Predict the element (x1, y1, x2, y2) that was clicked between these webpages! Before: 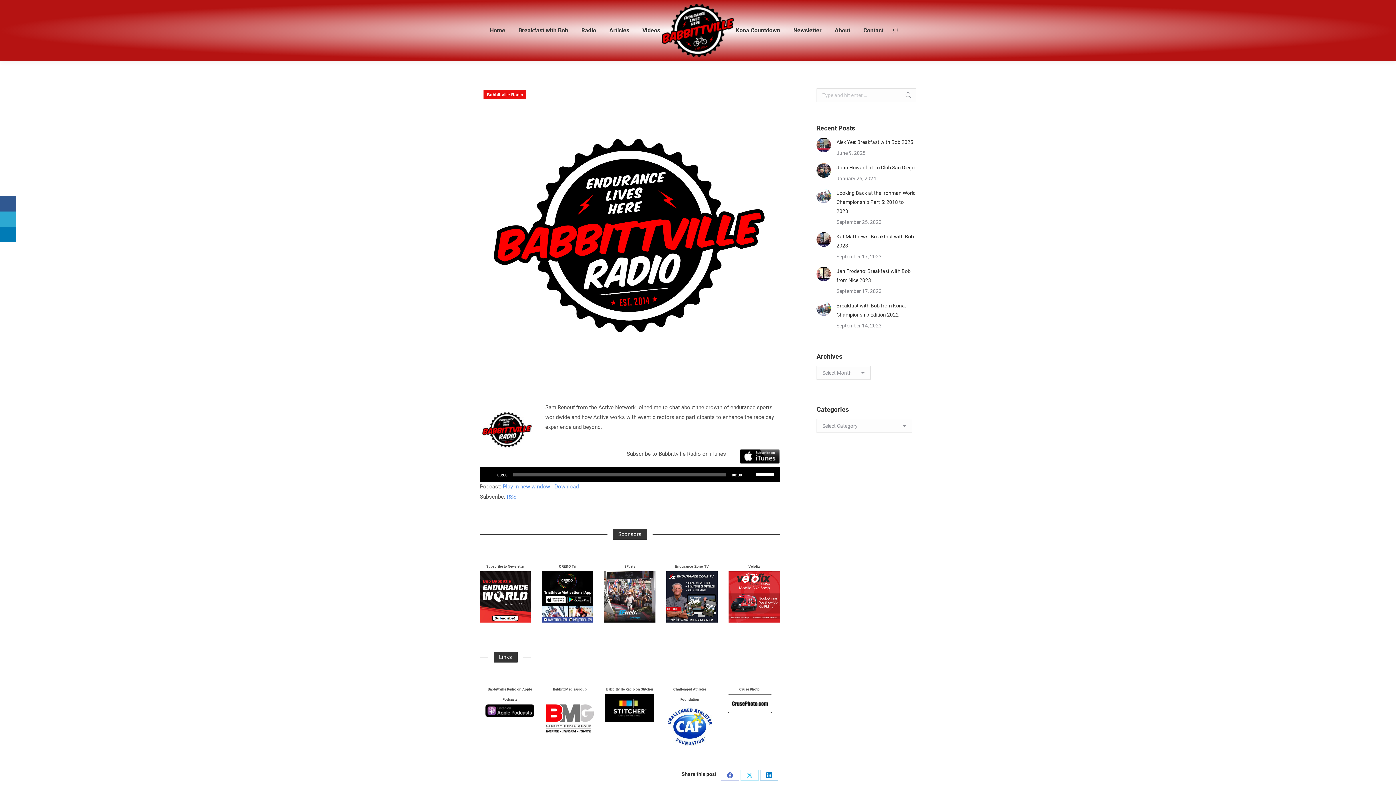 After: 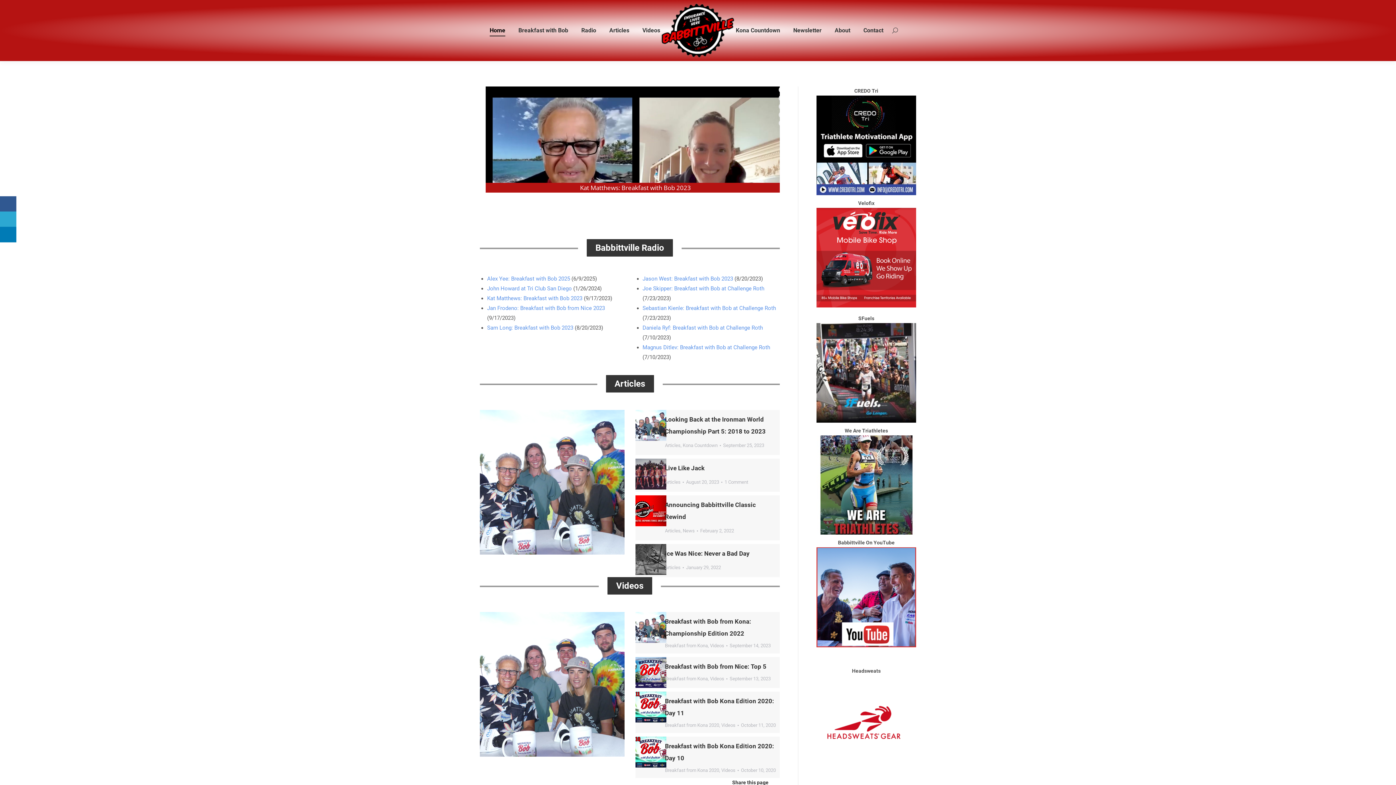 Action: label: Home bbox: (488, 6, 506, 54)